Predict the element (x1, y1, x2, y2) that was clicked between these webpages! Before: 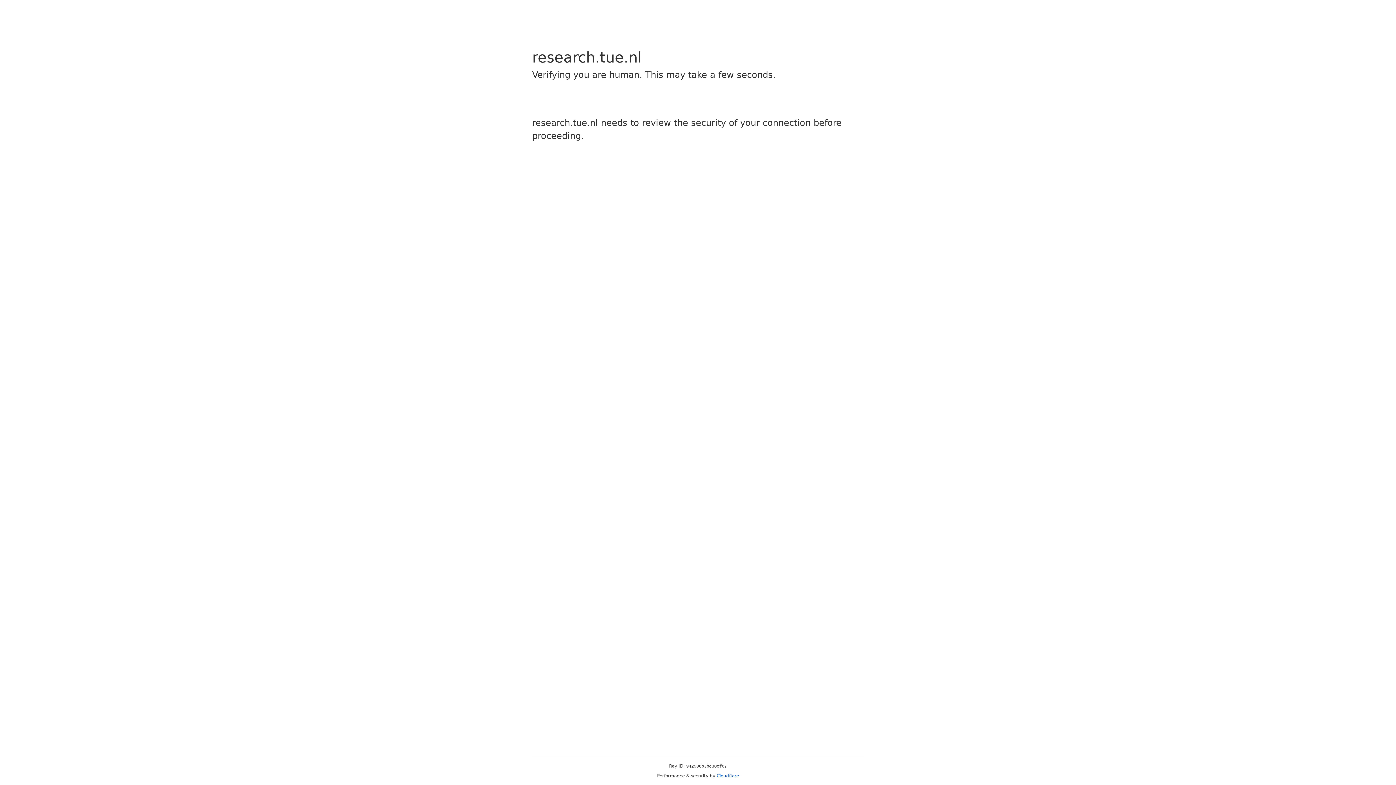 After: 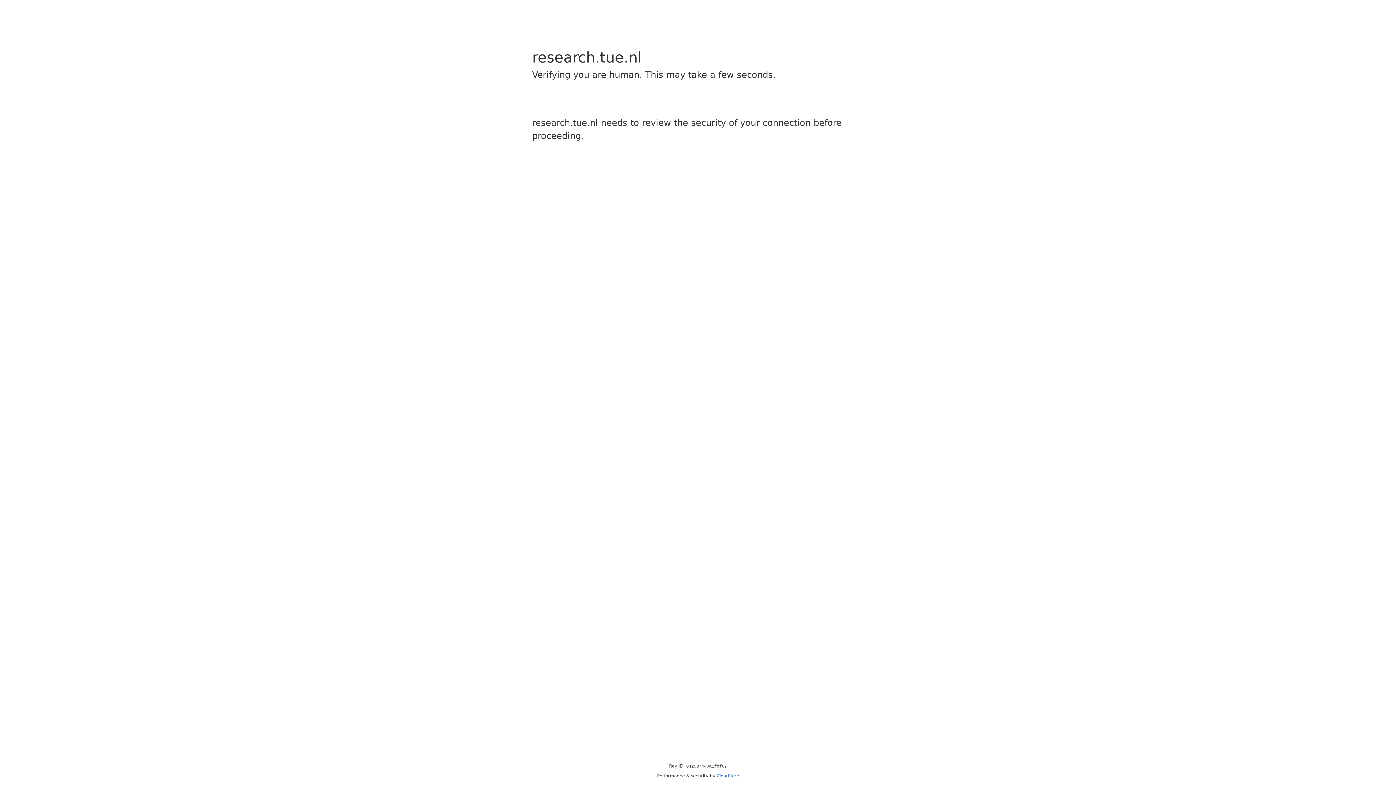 Action: label: Cloudflare bbox: (716, 773, 739, 778)